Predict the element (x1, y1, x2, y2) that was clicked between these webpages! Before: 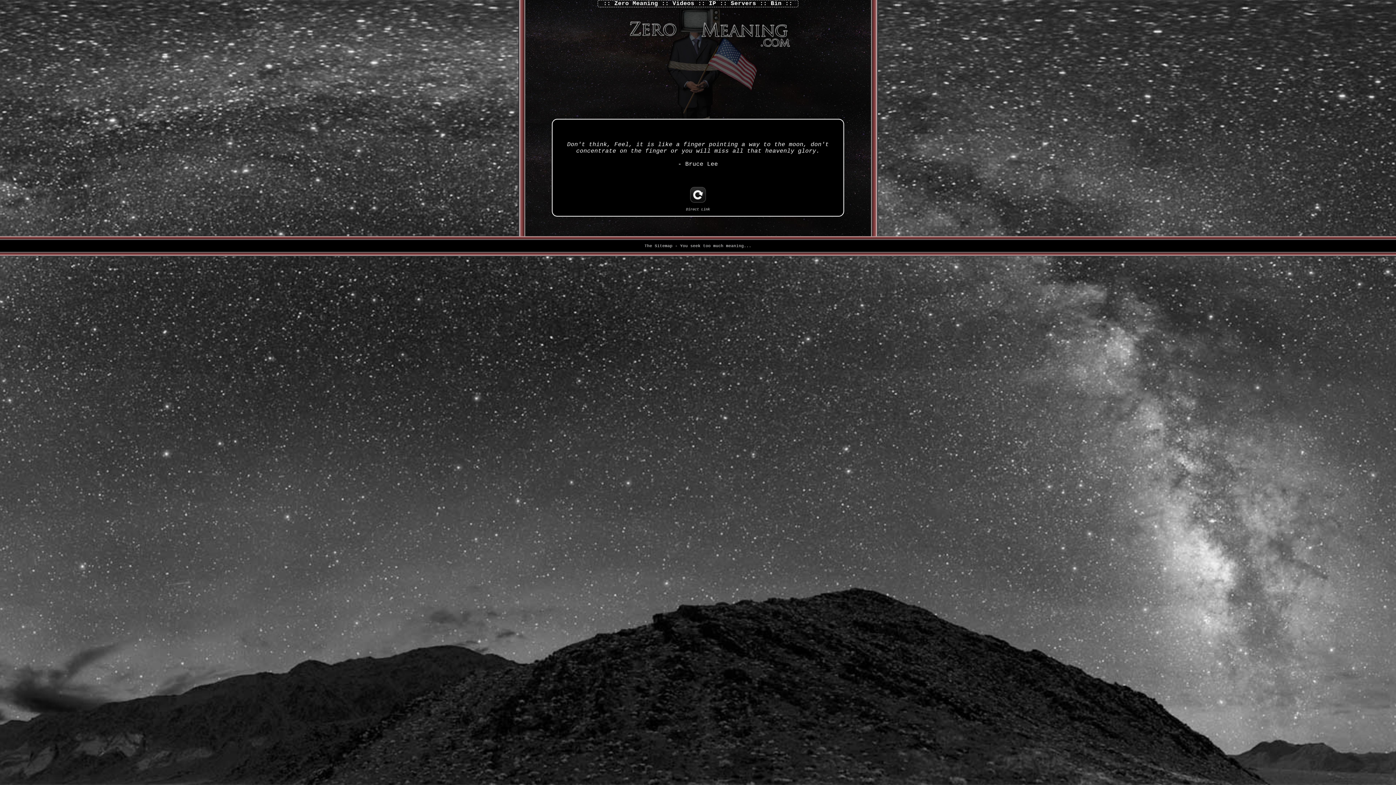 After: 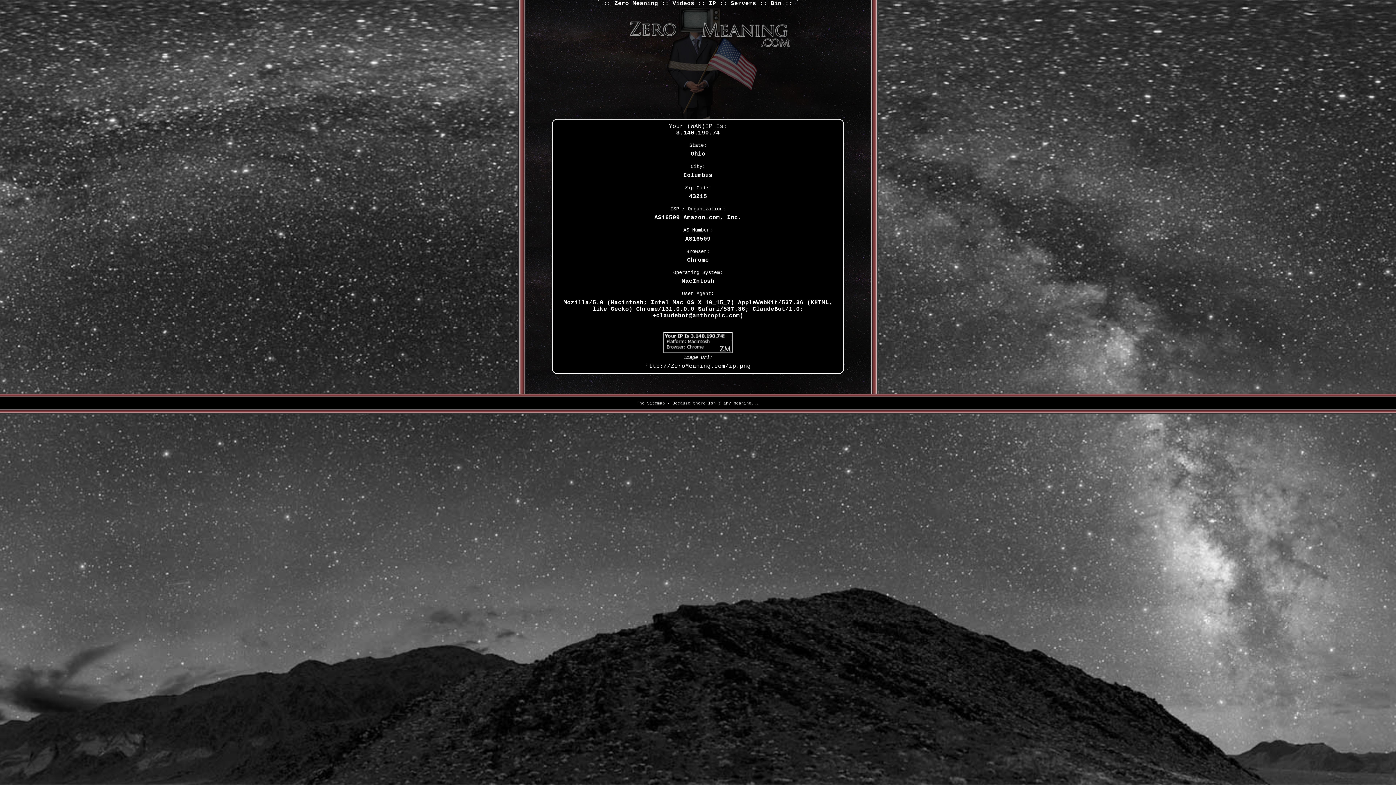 Action: label: IP bbox: (709, 0, 716, 6)